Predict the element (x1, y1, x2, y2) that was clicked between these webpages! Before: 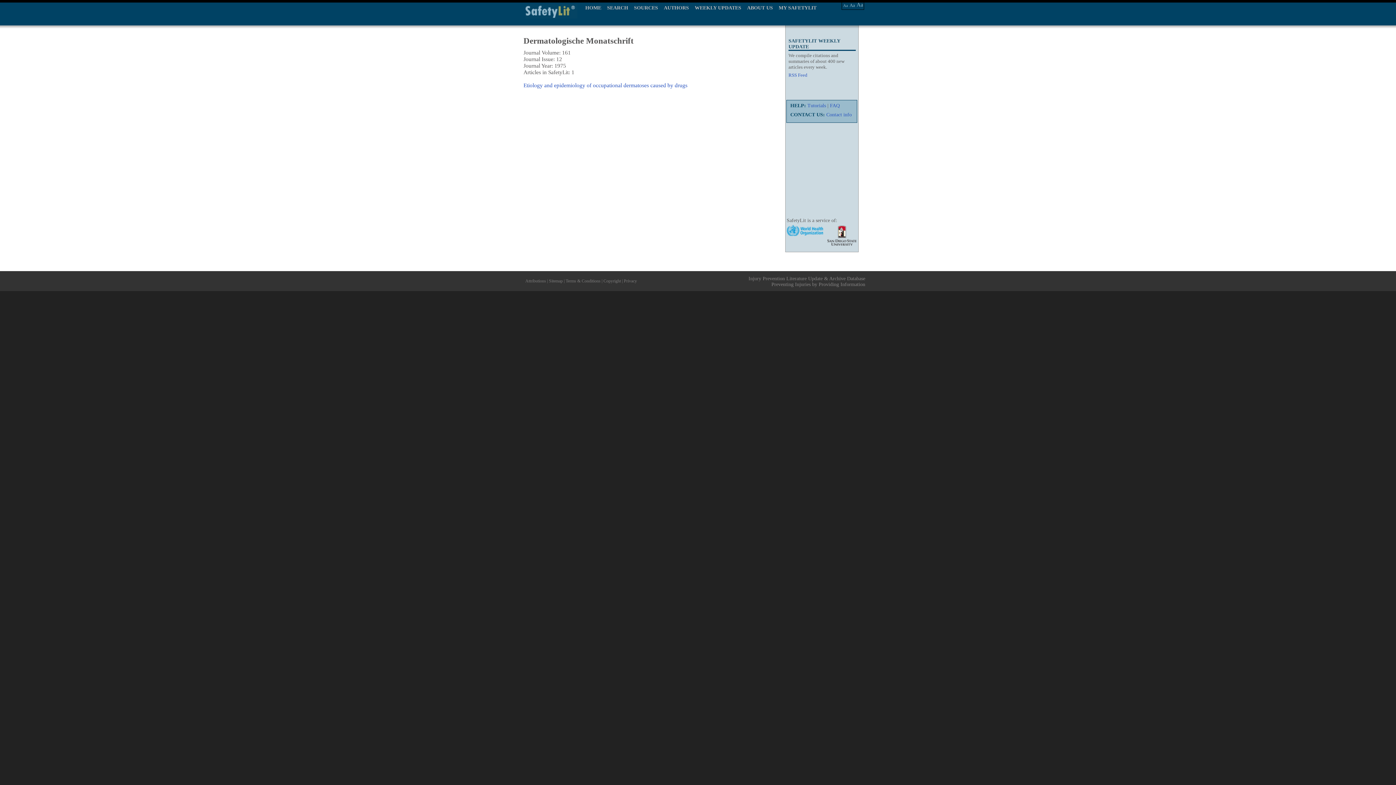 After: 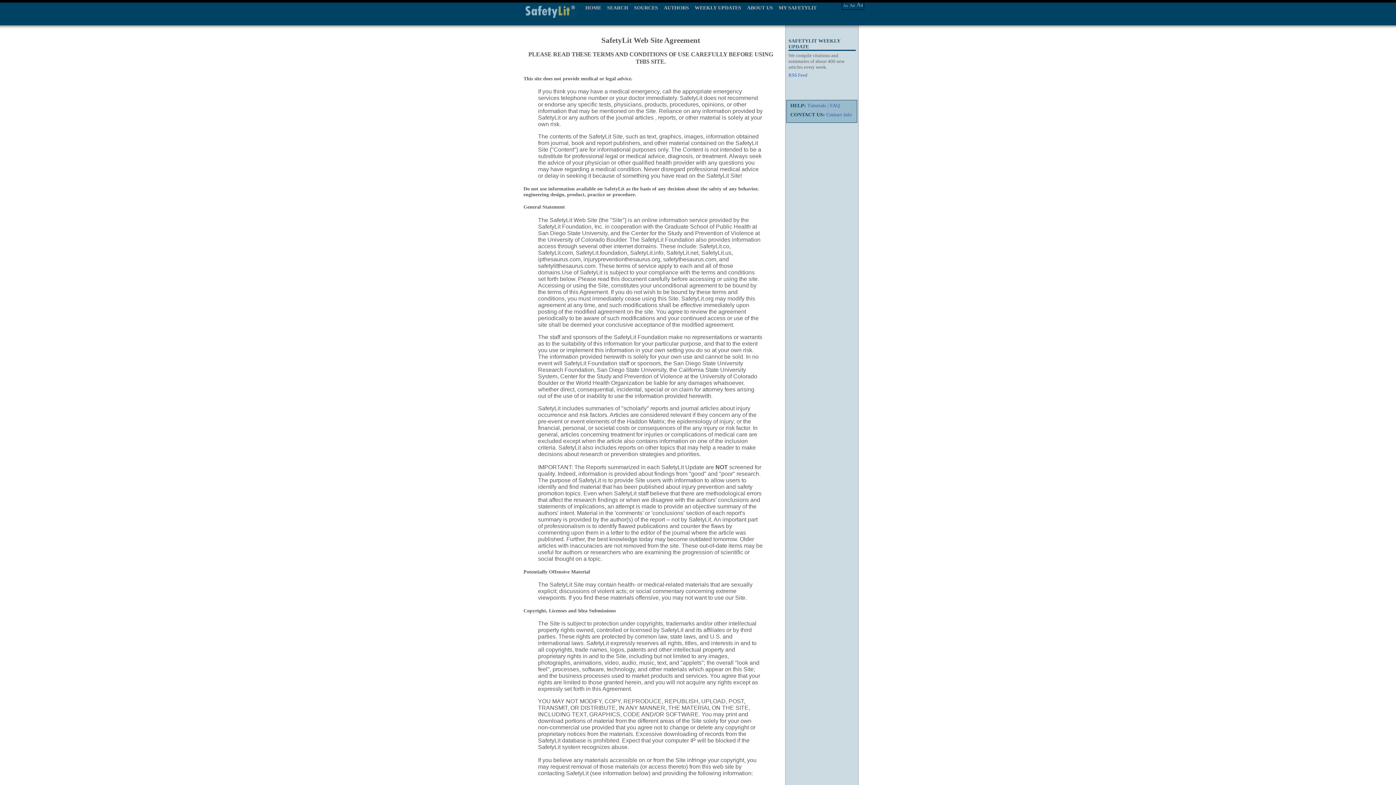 Action: bbox: (565, 274, 600, 283) label: Terms & Conditions